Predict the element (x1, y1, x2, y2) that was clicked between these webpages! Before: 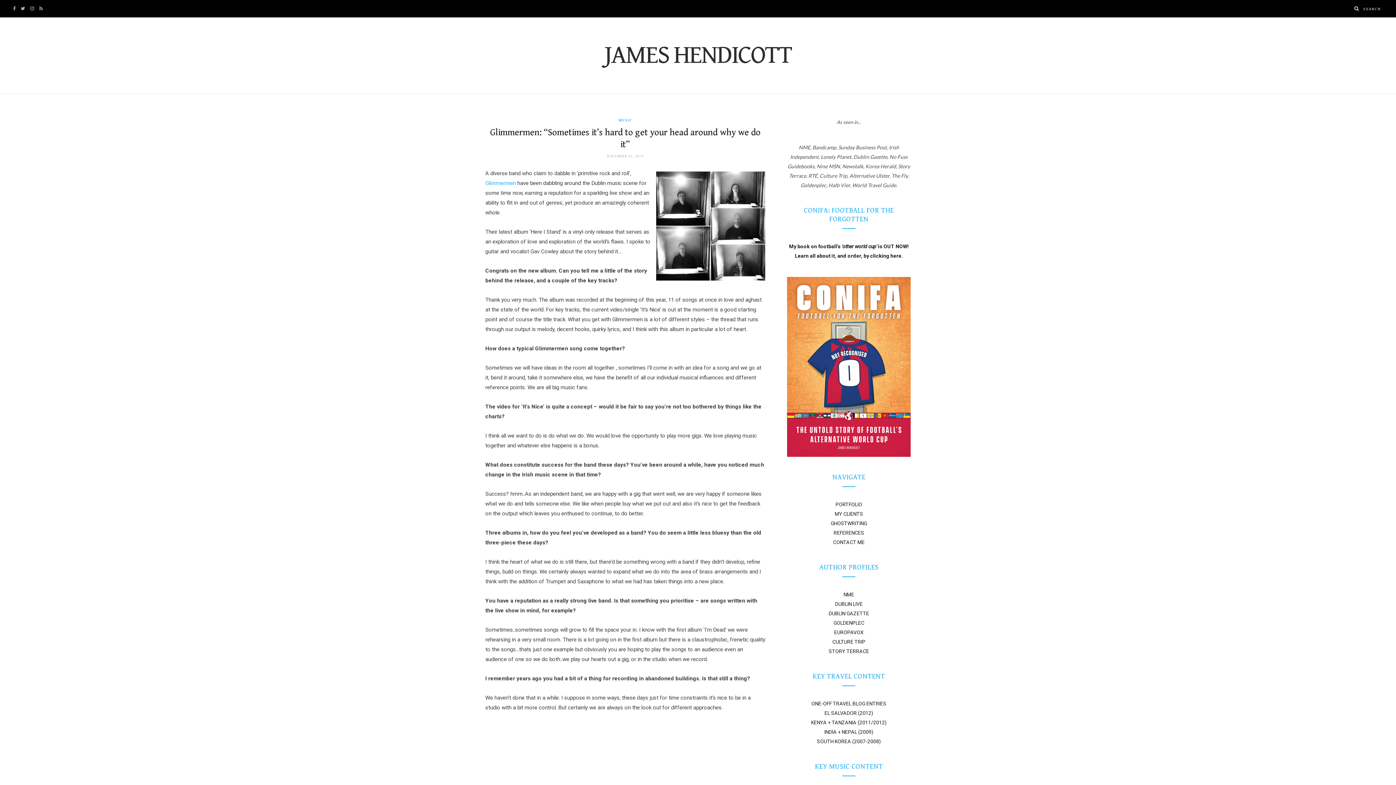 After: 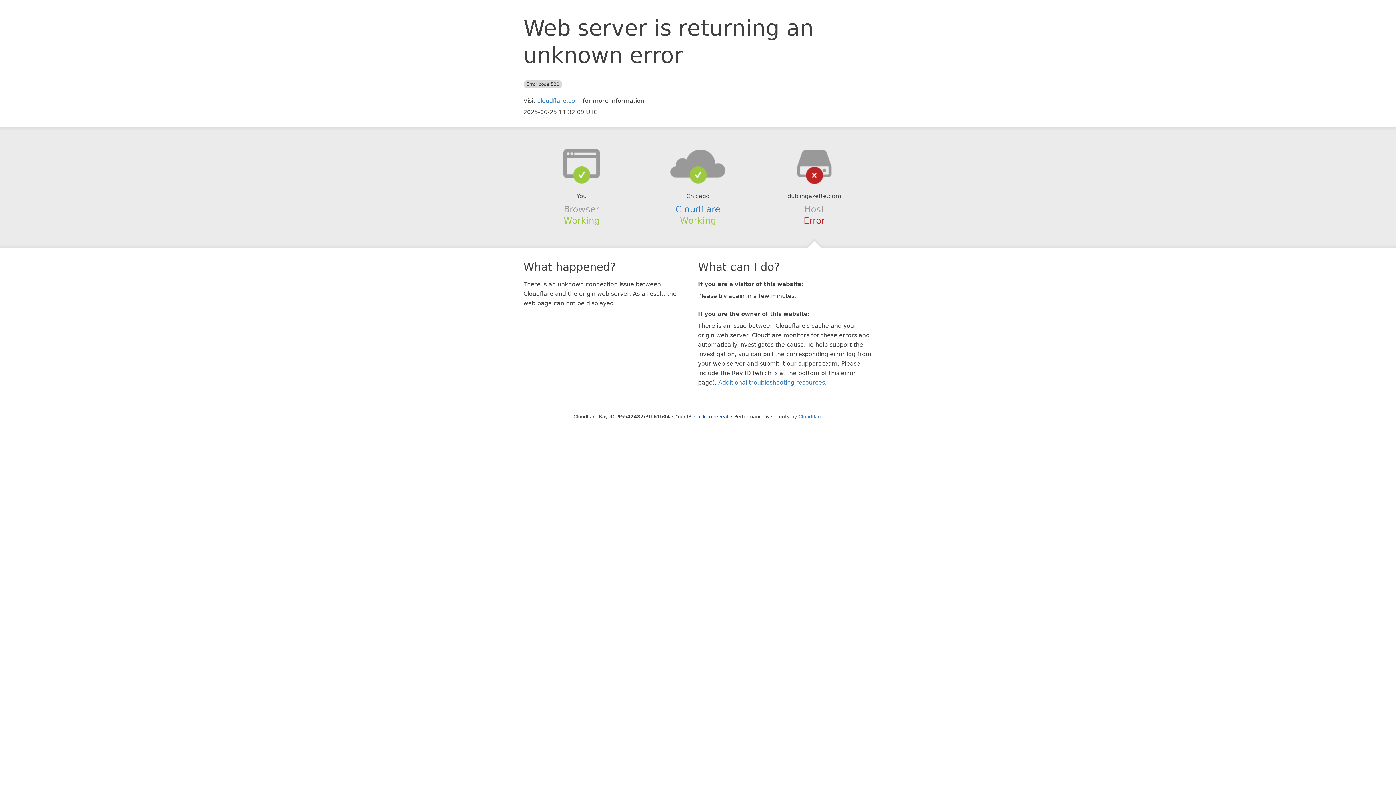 Action: bbox: (828, 611, 869, 616) label: DUBLIN GAZETTE